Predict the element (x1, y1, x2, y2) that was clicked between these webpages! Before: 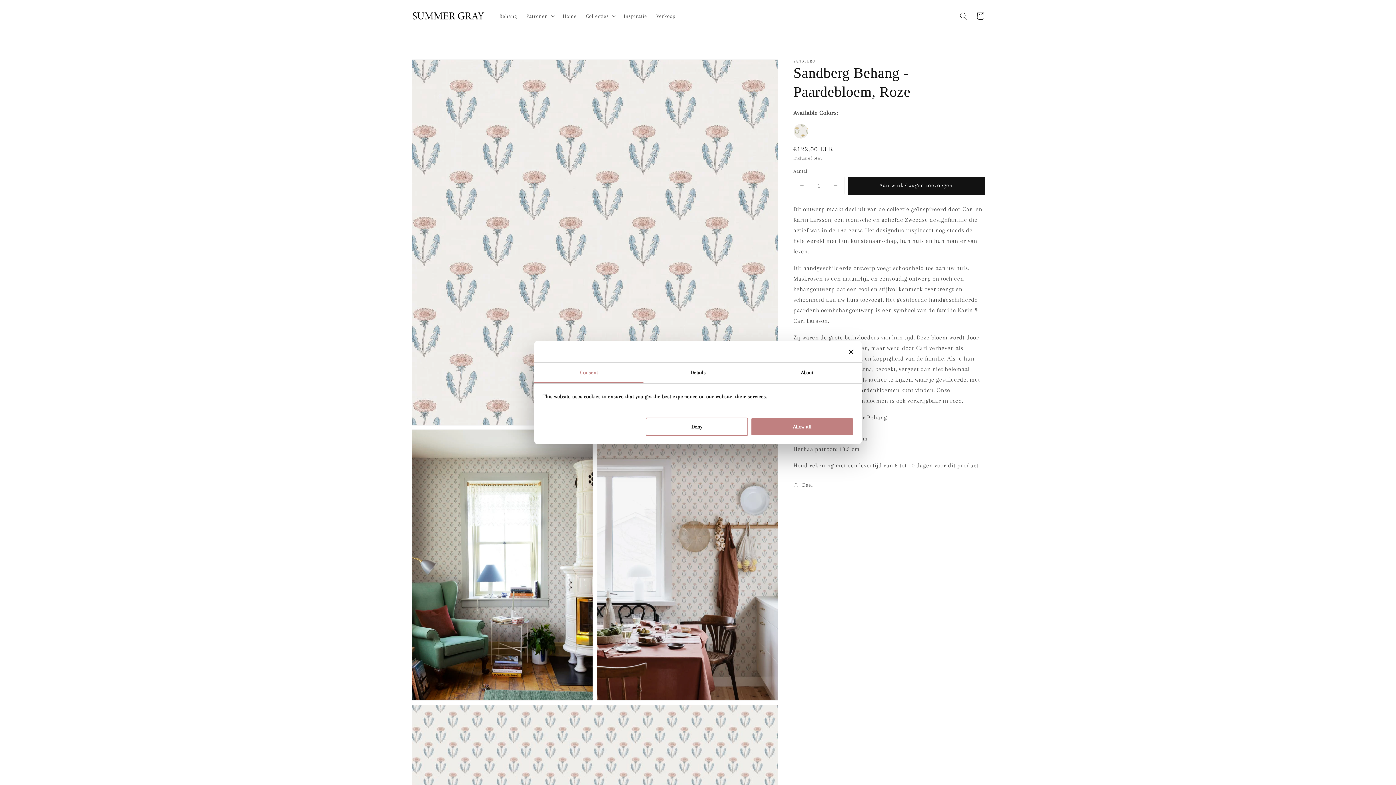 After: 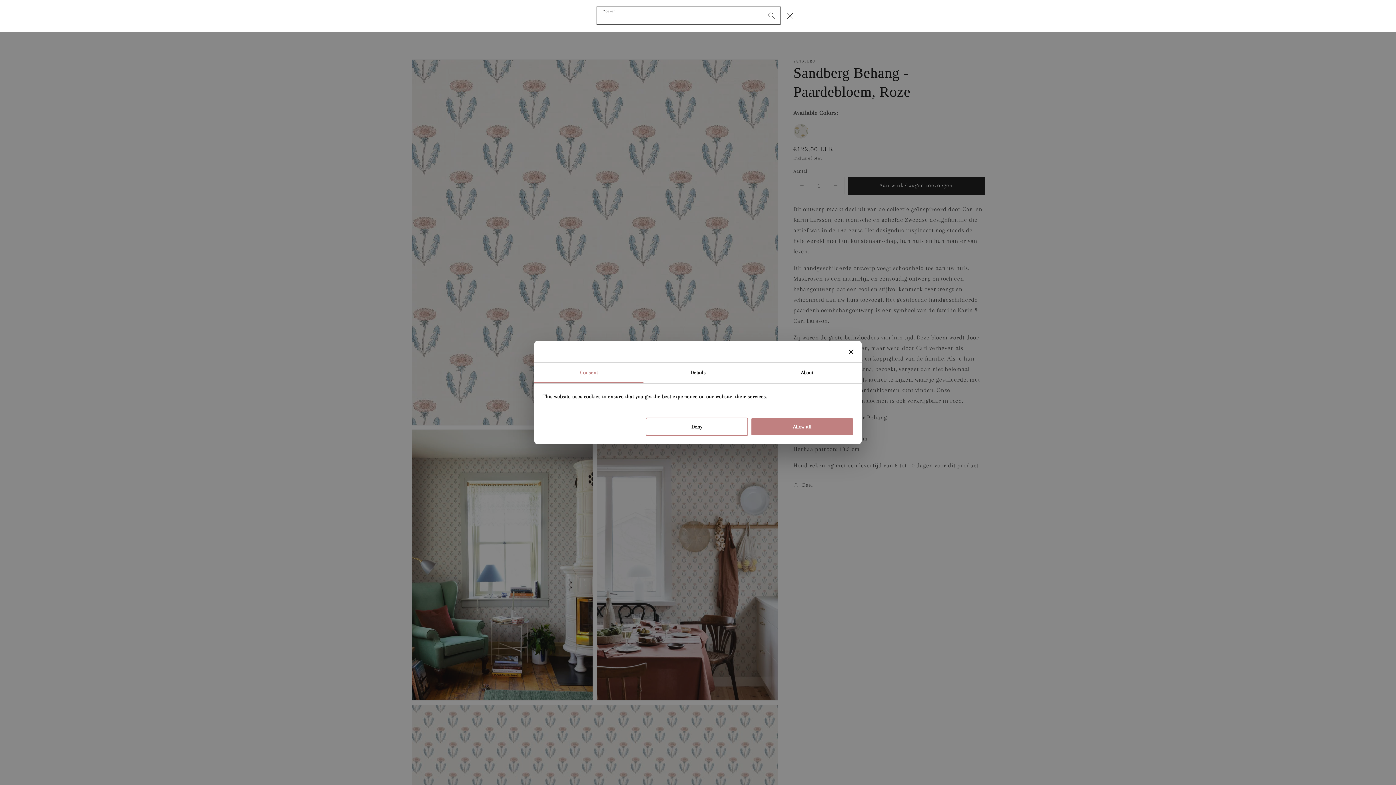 Action: bbox: (955, 7, 972, 24) label: Zoeken